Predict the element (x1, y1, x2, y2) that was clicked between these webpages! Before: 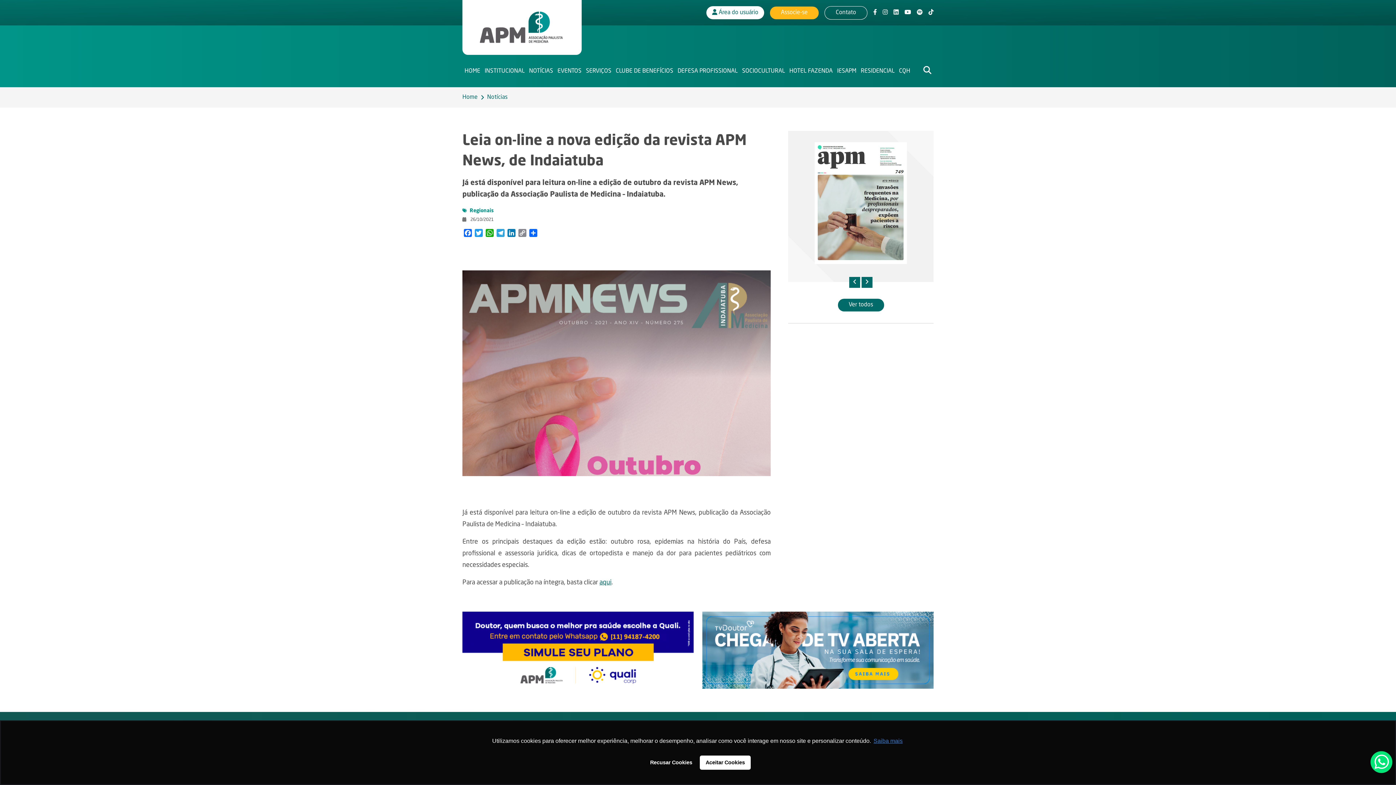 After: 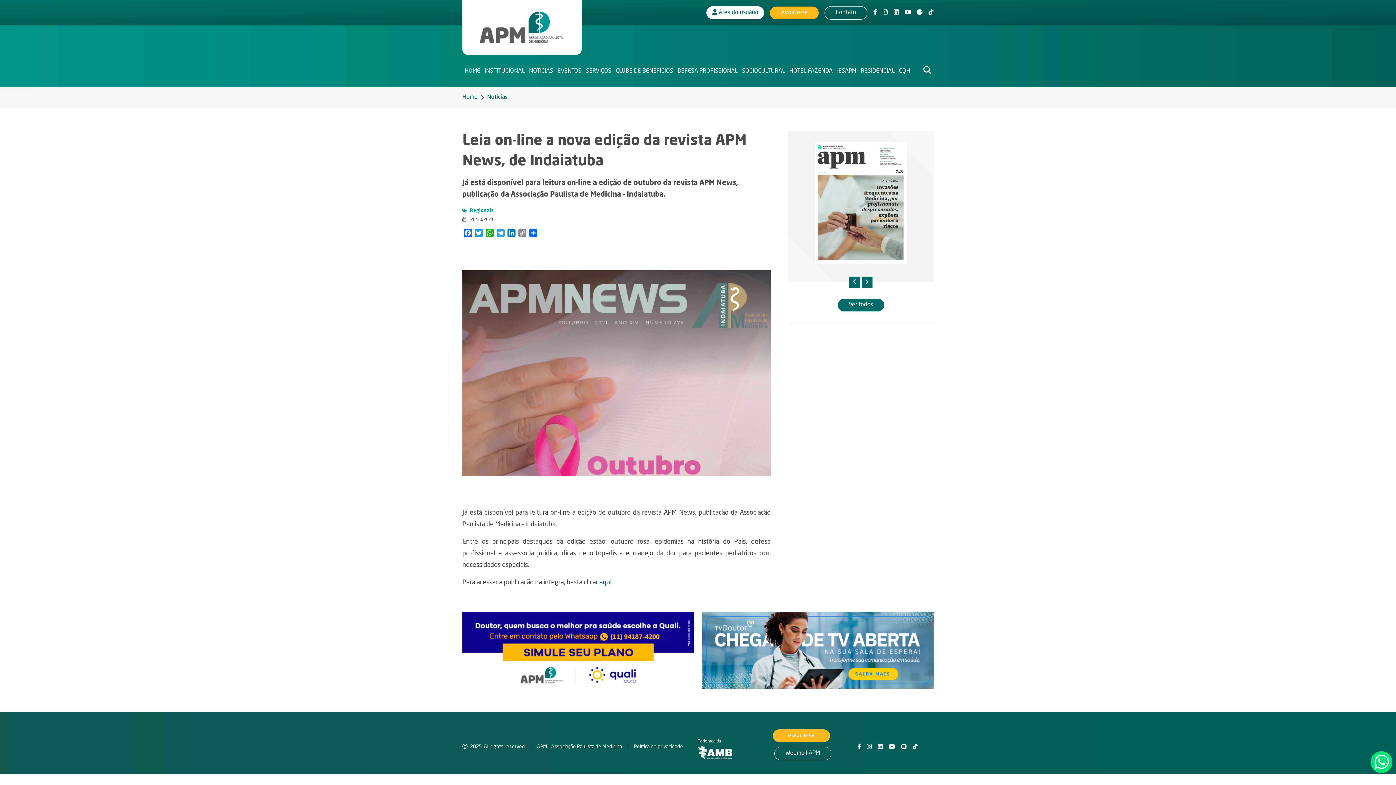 Action: bbox: (700, 755, 750, 770) label: allow cookies